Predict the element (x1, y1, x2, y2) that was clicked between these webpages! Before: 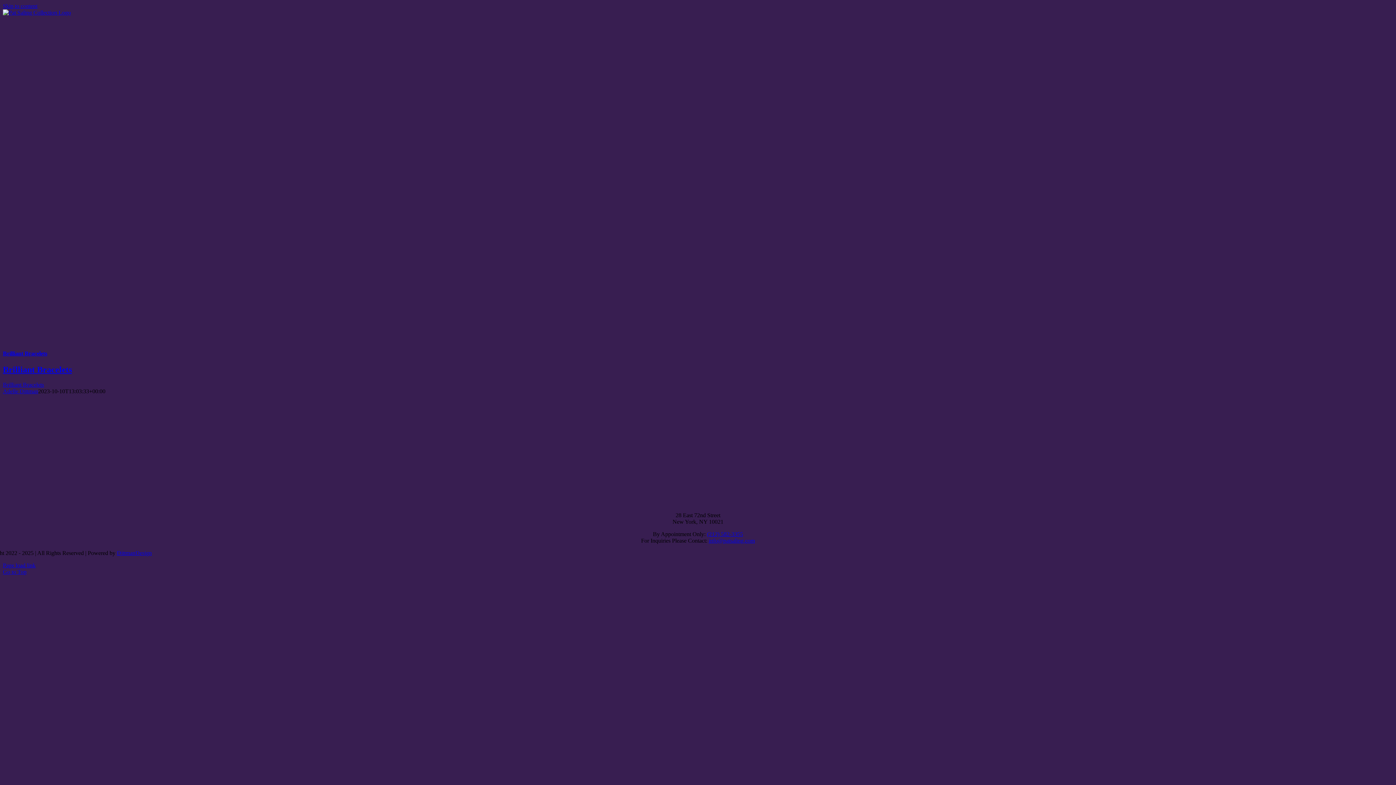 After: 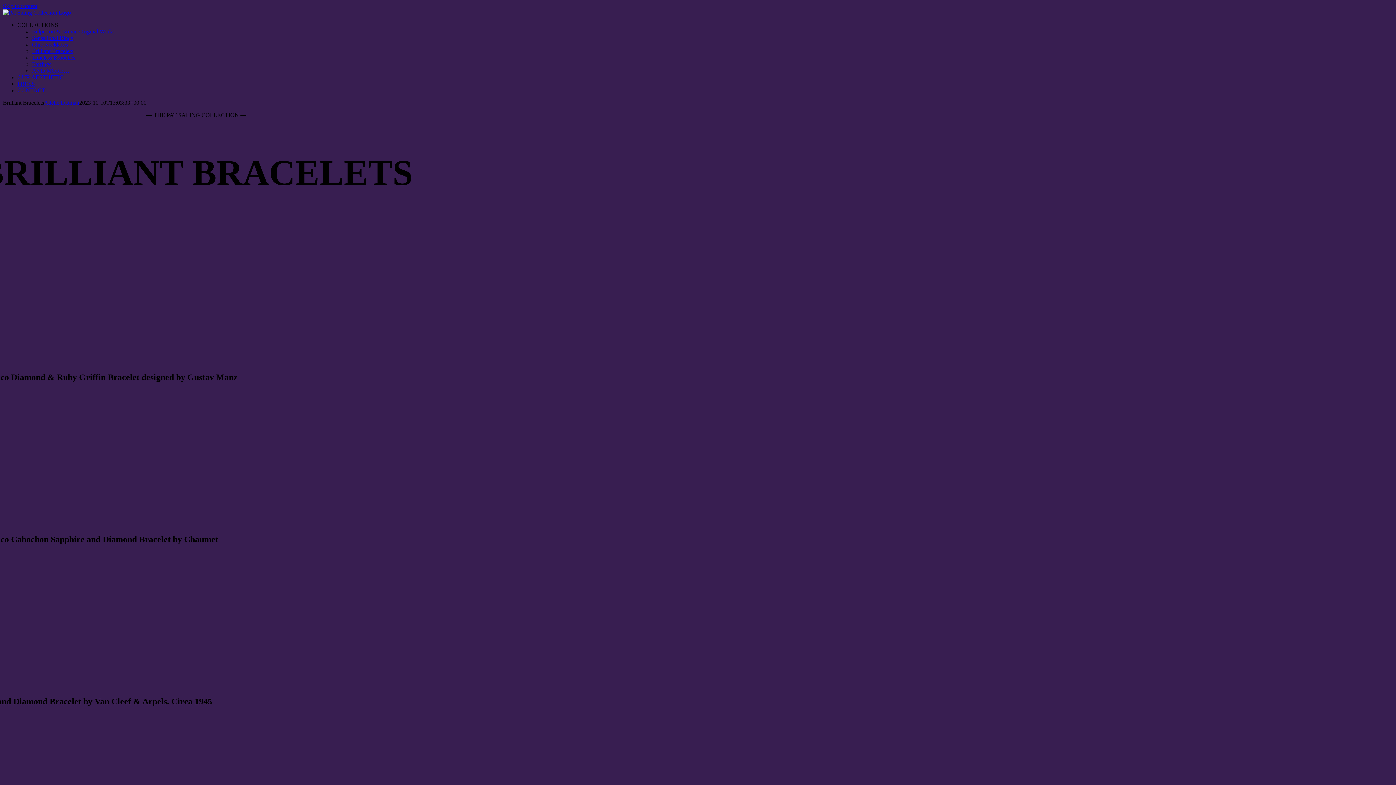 Action: label: Brilliant Bracelets bbox: (2, 350, 47, 356)